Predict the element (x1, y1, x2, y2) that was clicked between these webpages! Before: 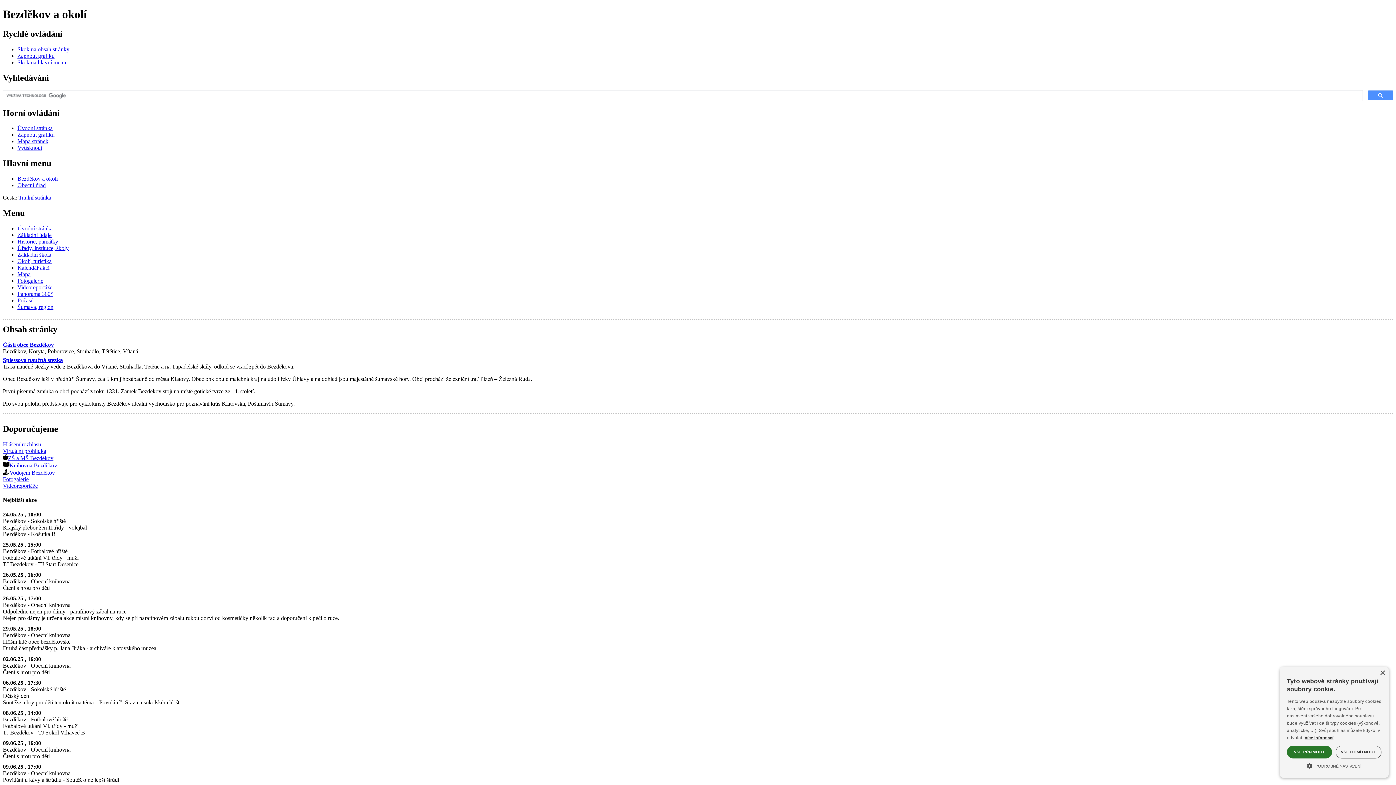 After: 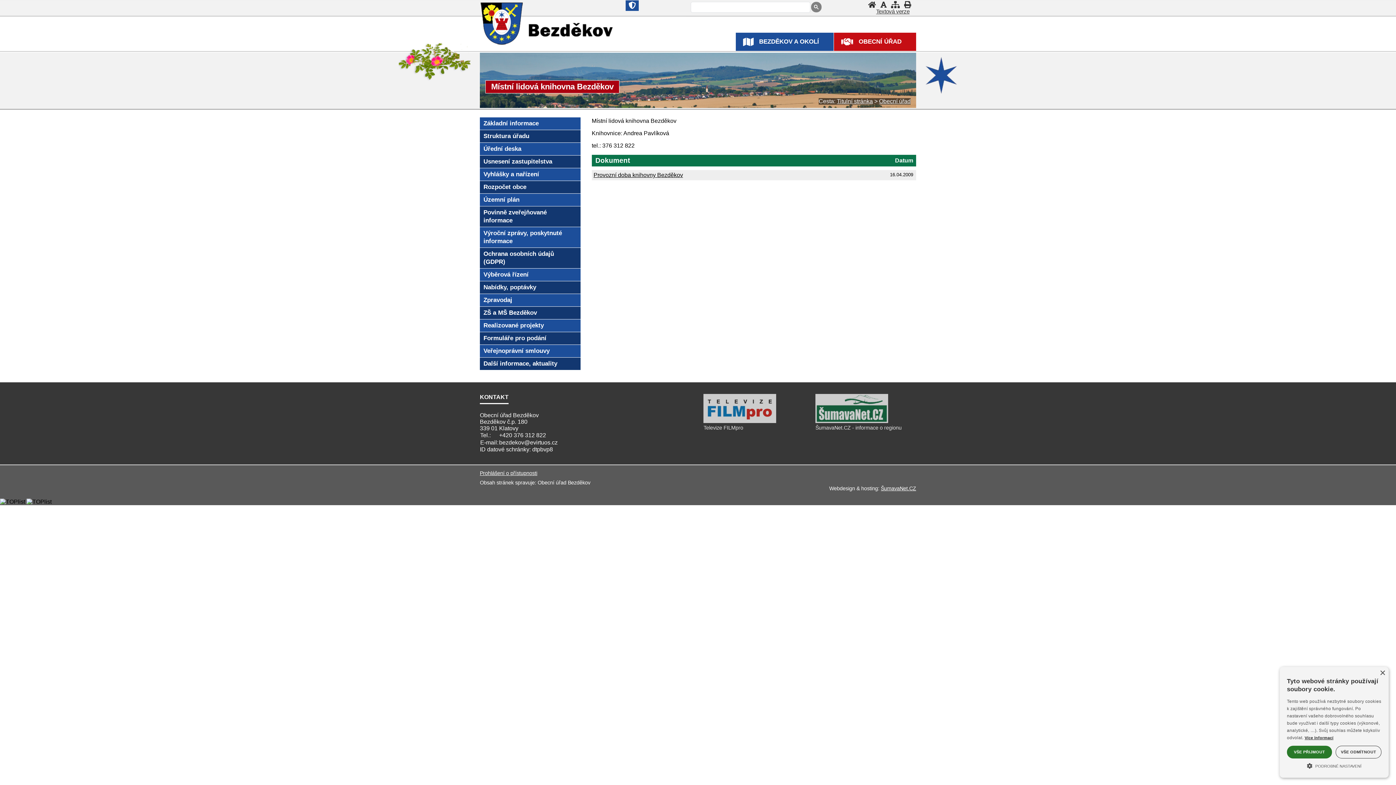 Action: label: Knihovna Bezděkov bbox: (2, 462, 57, 468)